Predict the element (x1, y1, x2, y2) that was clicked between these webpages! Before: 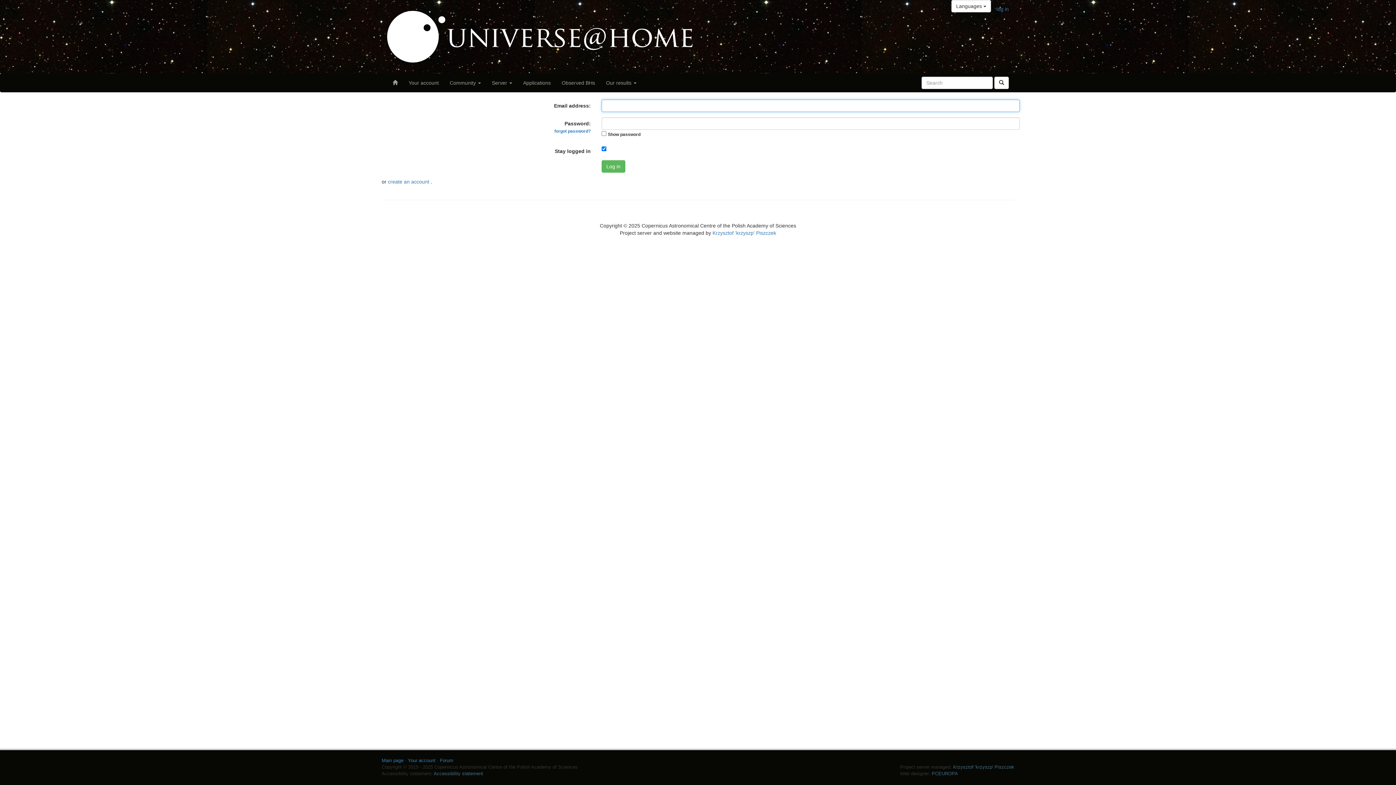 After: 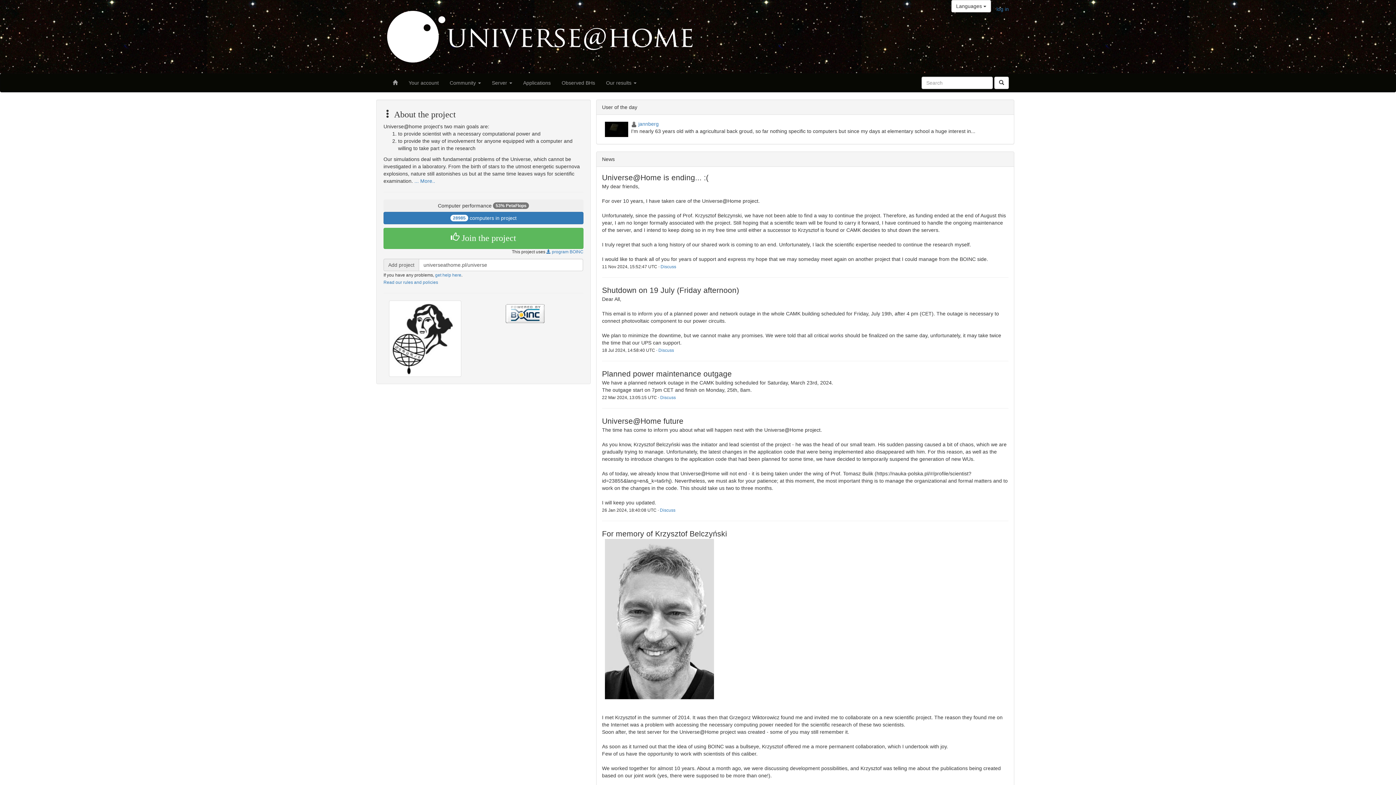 Action: label: Main page bbox: (381, 758, 403, 763)